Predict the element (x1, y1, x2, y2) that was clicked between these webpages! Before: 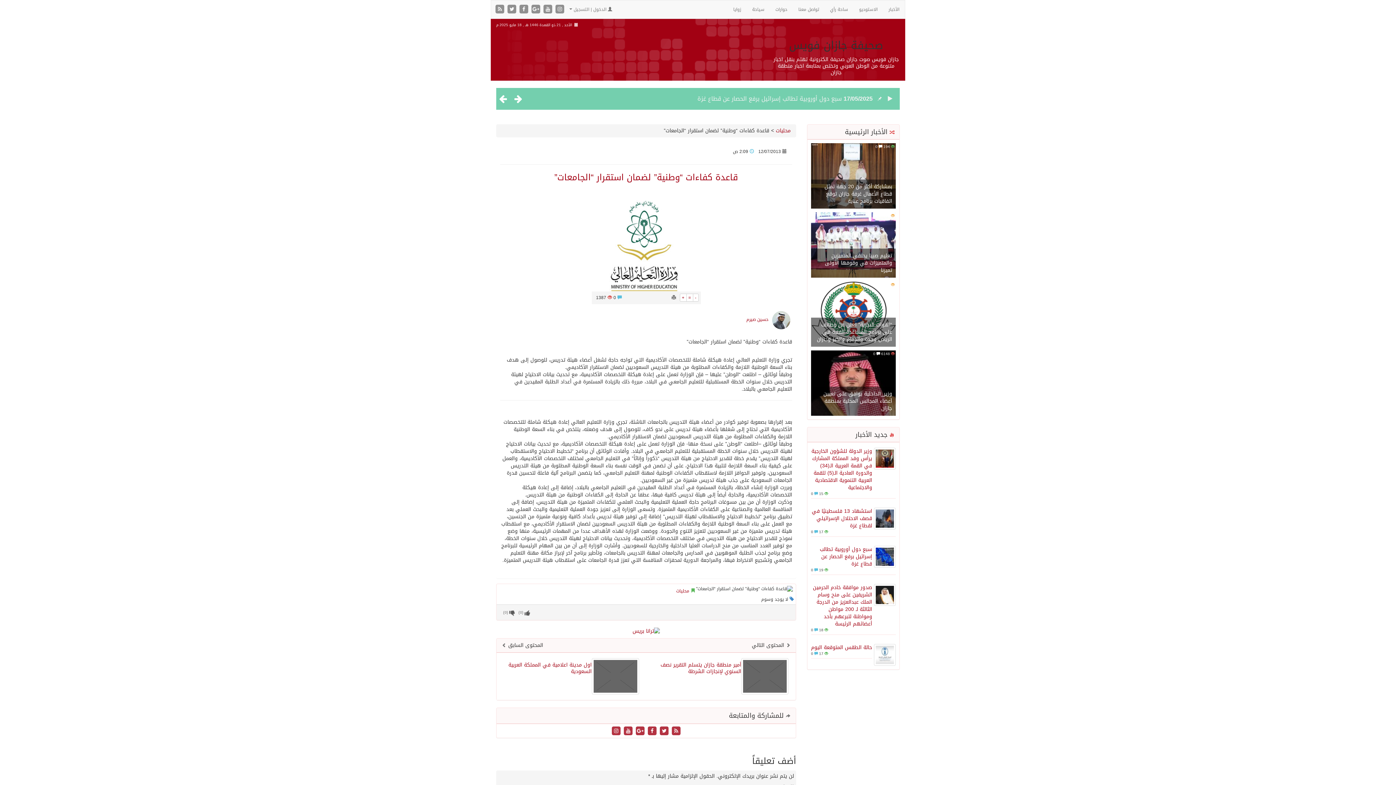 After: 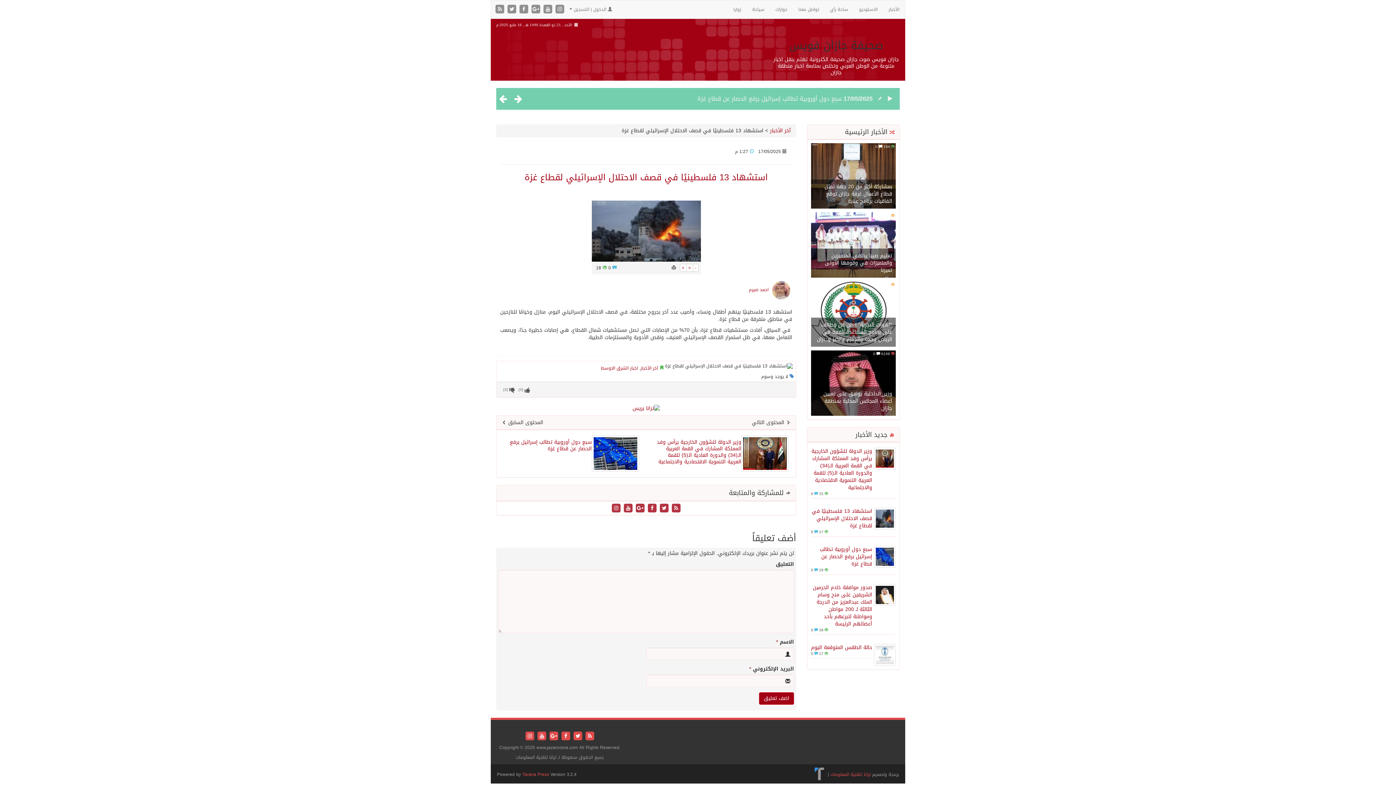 Action: bbox: (812, 506, 872, 530) label: استشهاد 13 فلسطينيًا في قصف الاحتلال الإسرائيلي لقطاع غزة